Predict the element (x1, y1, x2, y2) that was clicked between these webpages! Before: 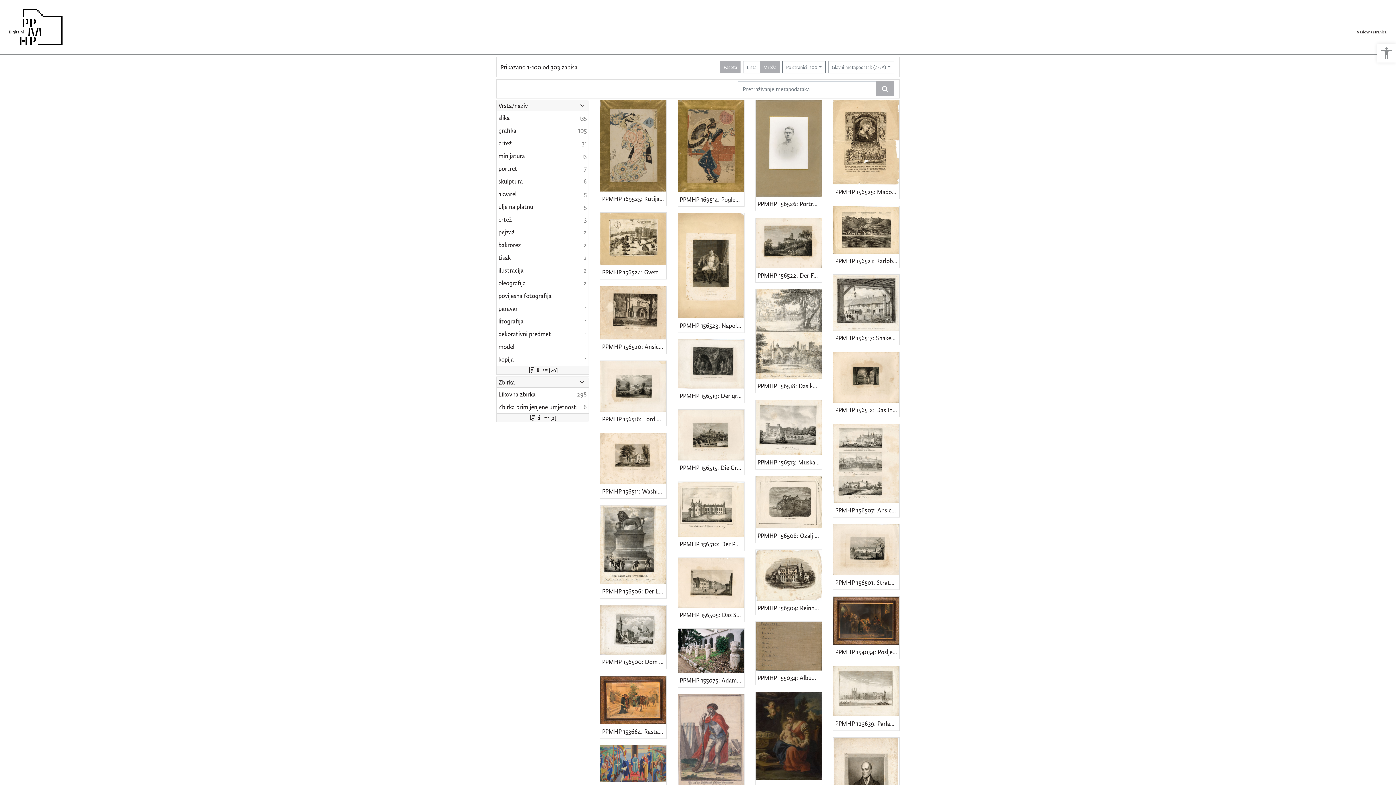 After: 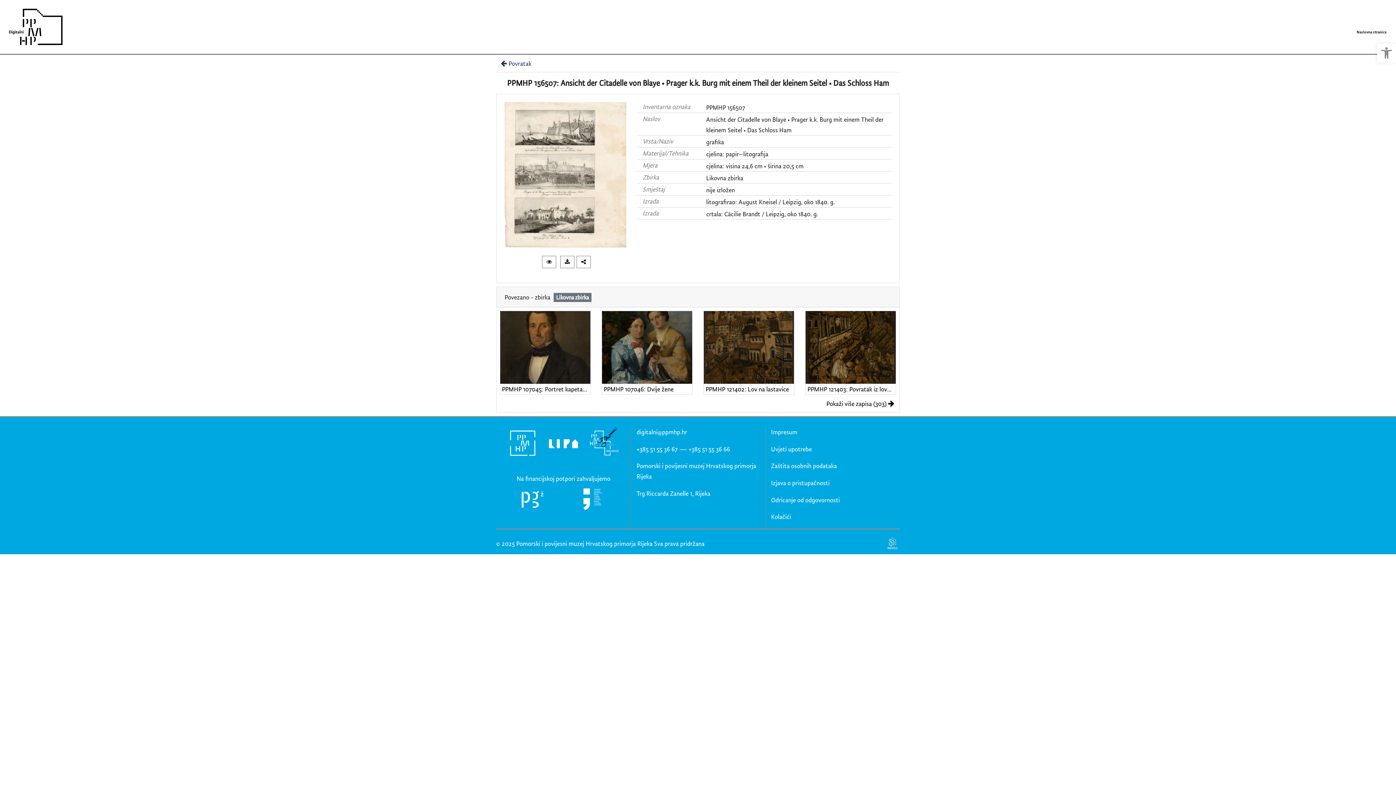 Action: bbox: (833, 424, 899, 503)